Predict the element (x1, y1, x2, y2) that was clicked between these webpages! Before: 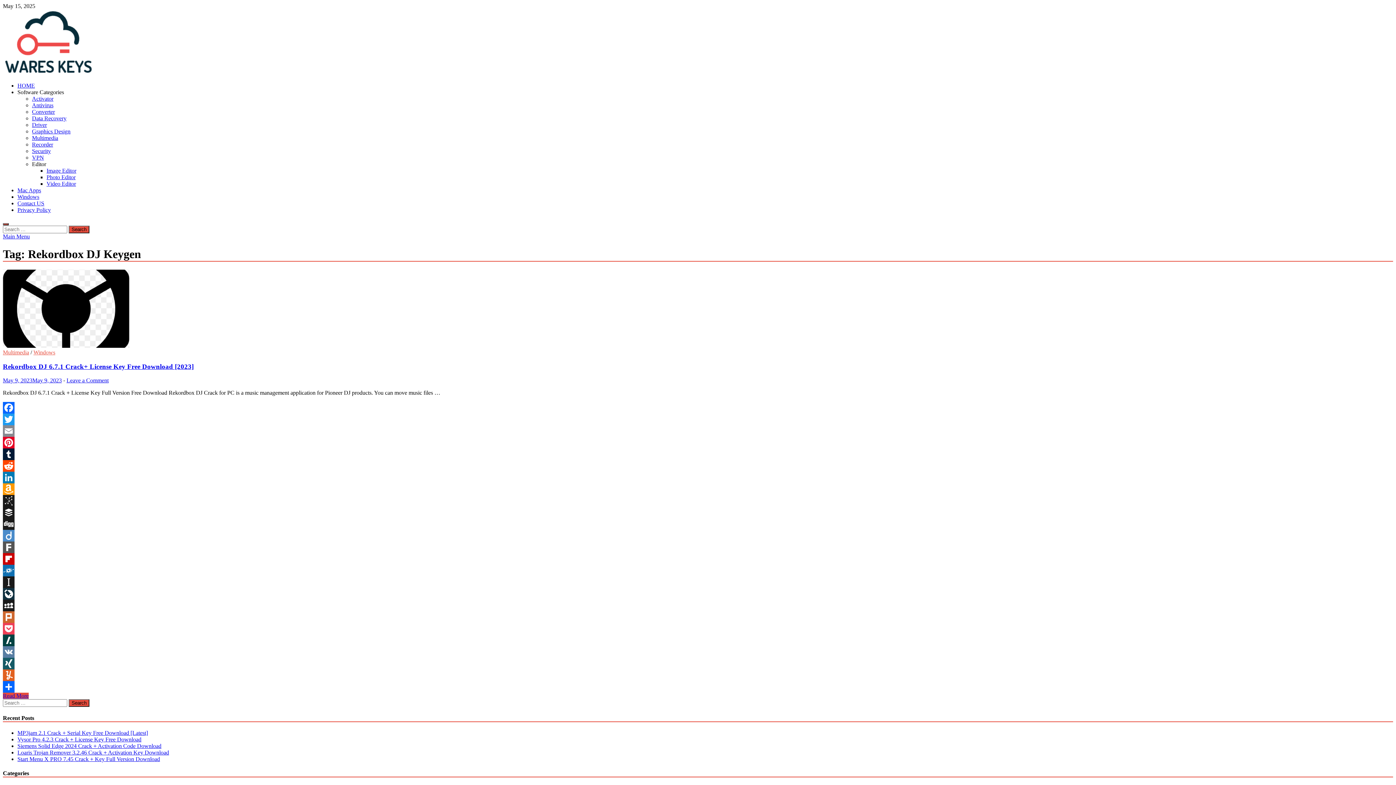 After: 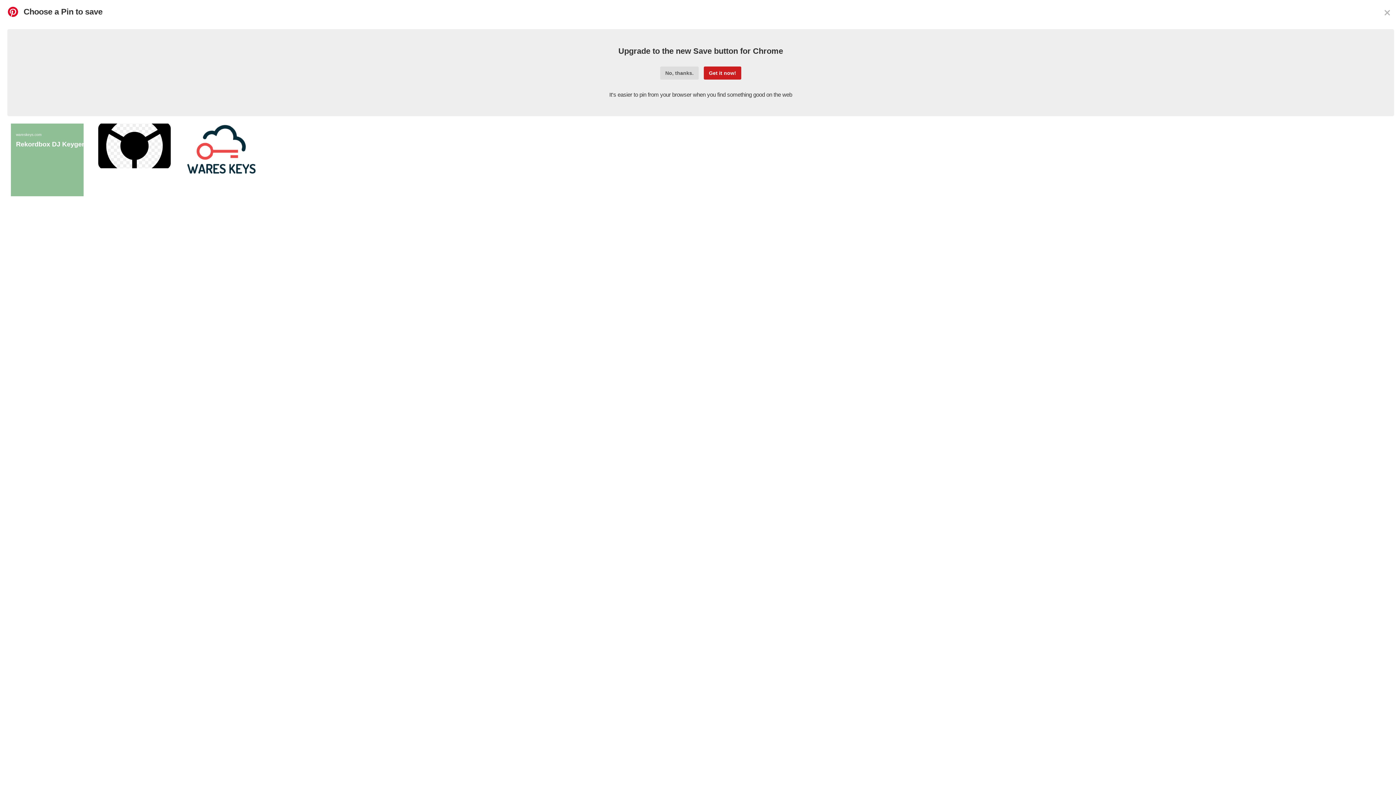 Action: bbox: (2, 437, 1393, 448) label: Pinterest